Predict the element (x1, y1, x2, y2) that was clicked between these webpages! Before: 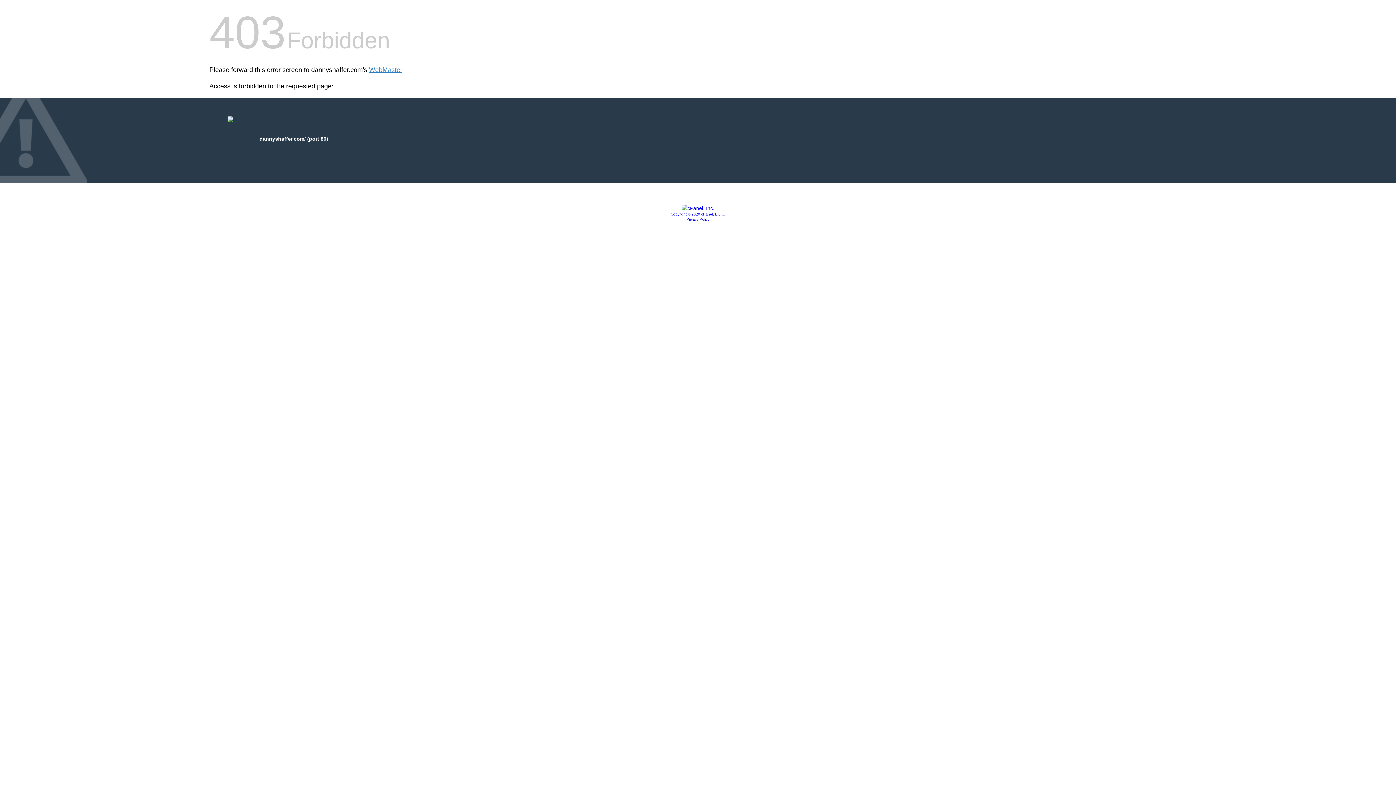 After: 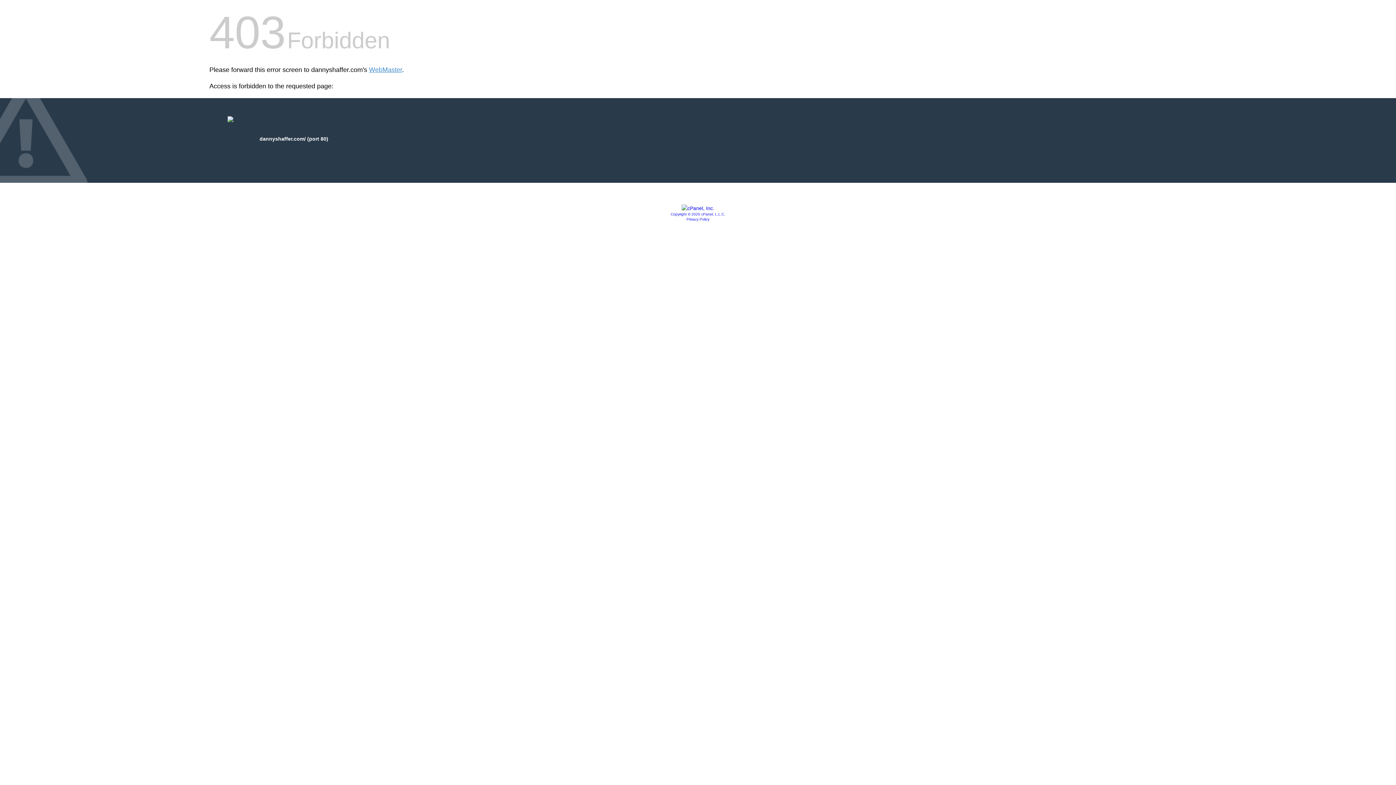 Action: bbox: (681, 205, 714, 211)